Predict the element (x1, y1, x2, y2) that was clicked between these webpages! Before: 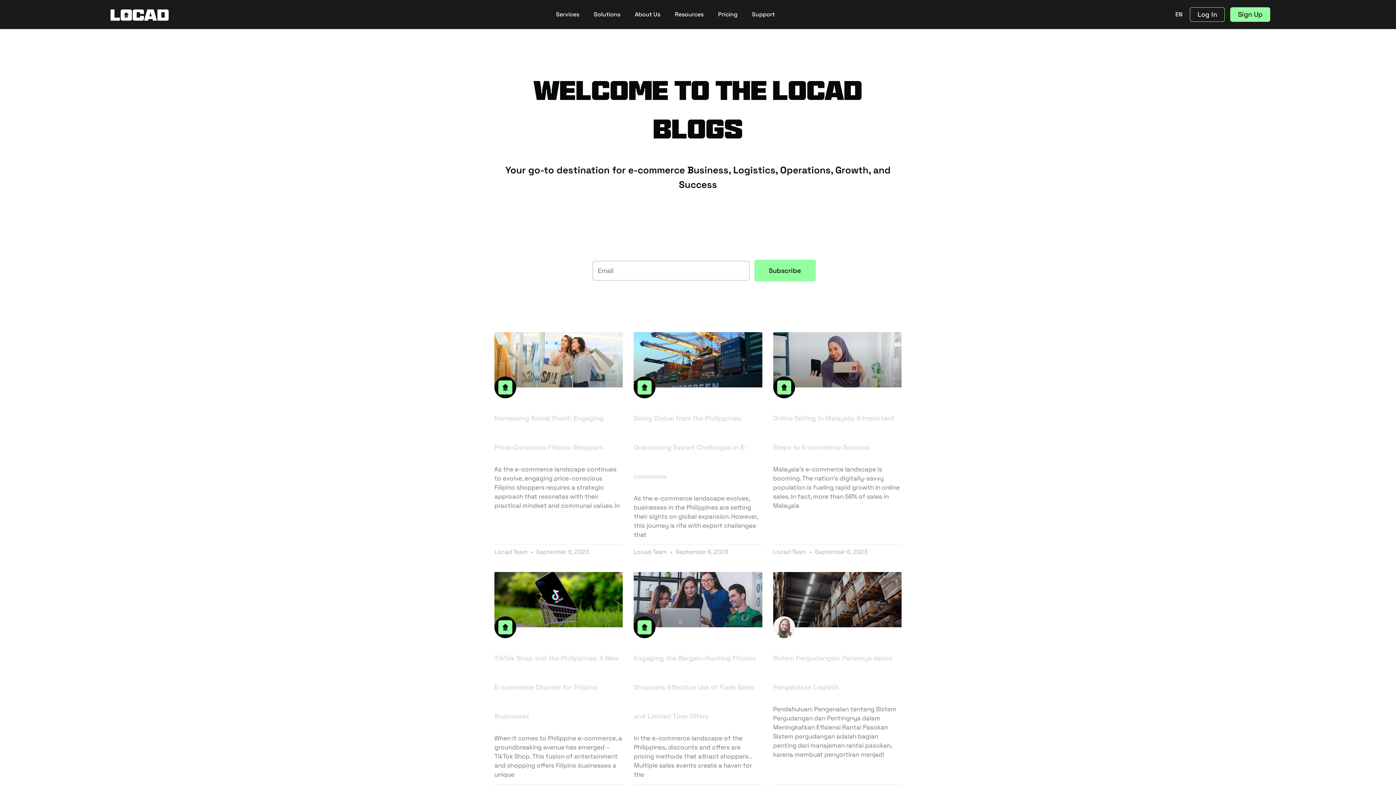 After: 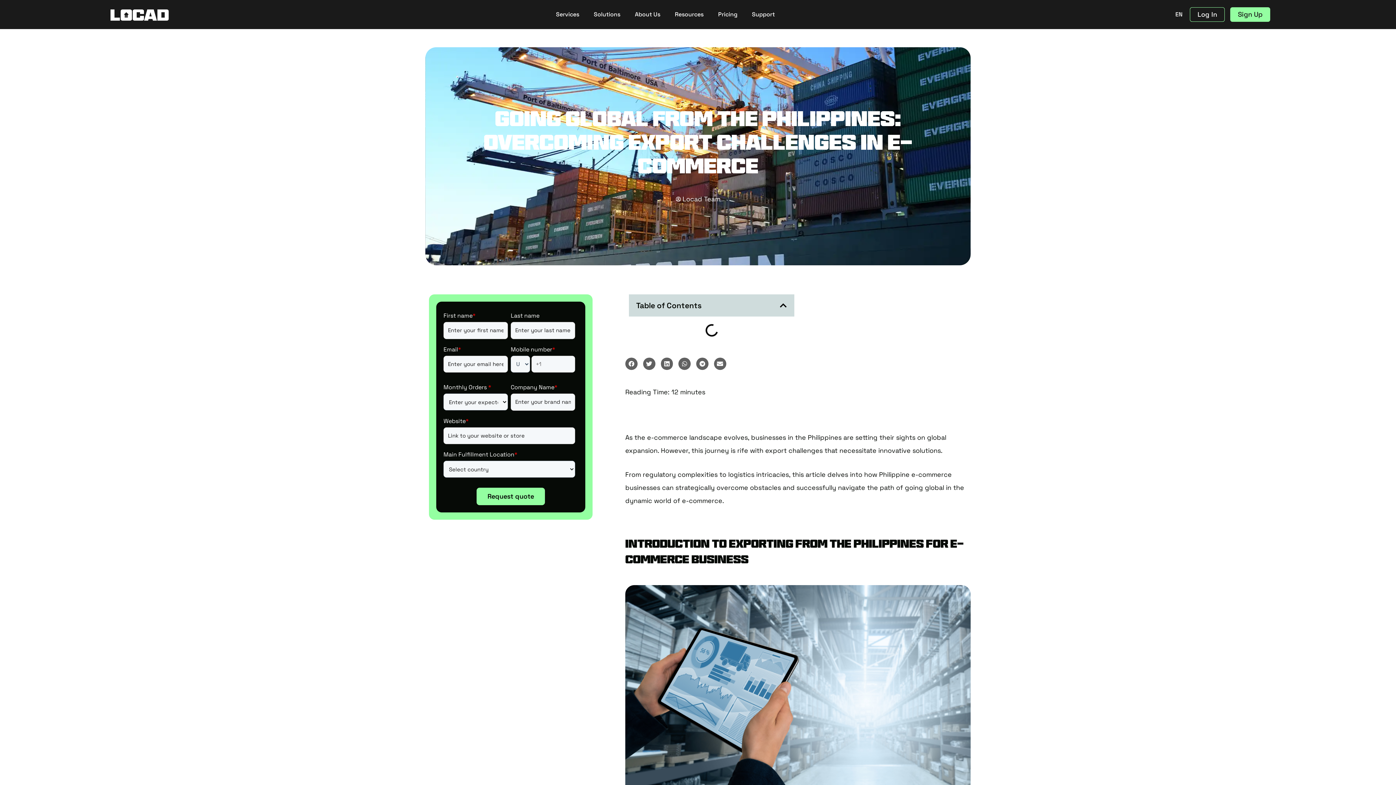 Action: bbox: (633, 332, 762, 387)